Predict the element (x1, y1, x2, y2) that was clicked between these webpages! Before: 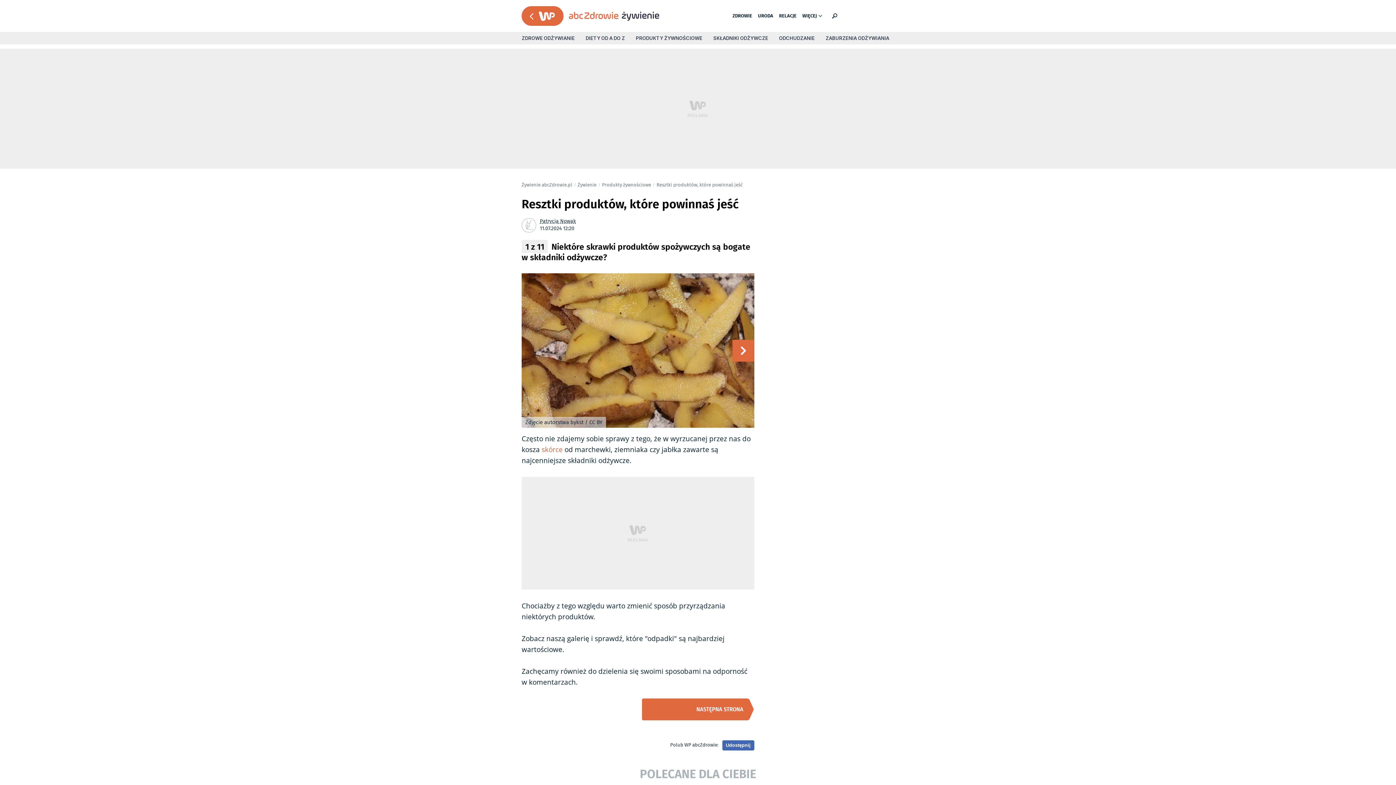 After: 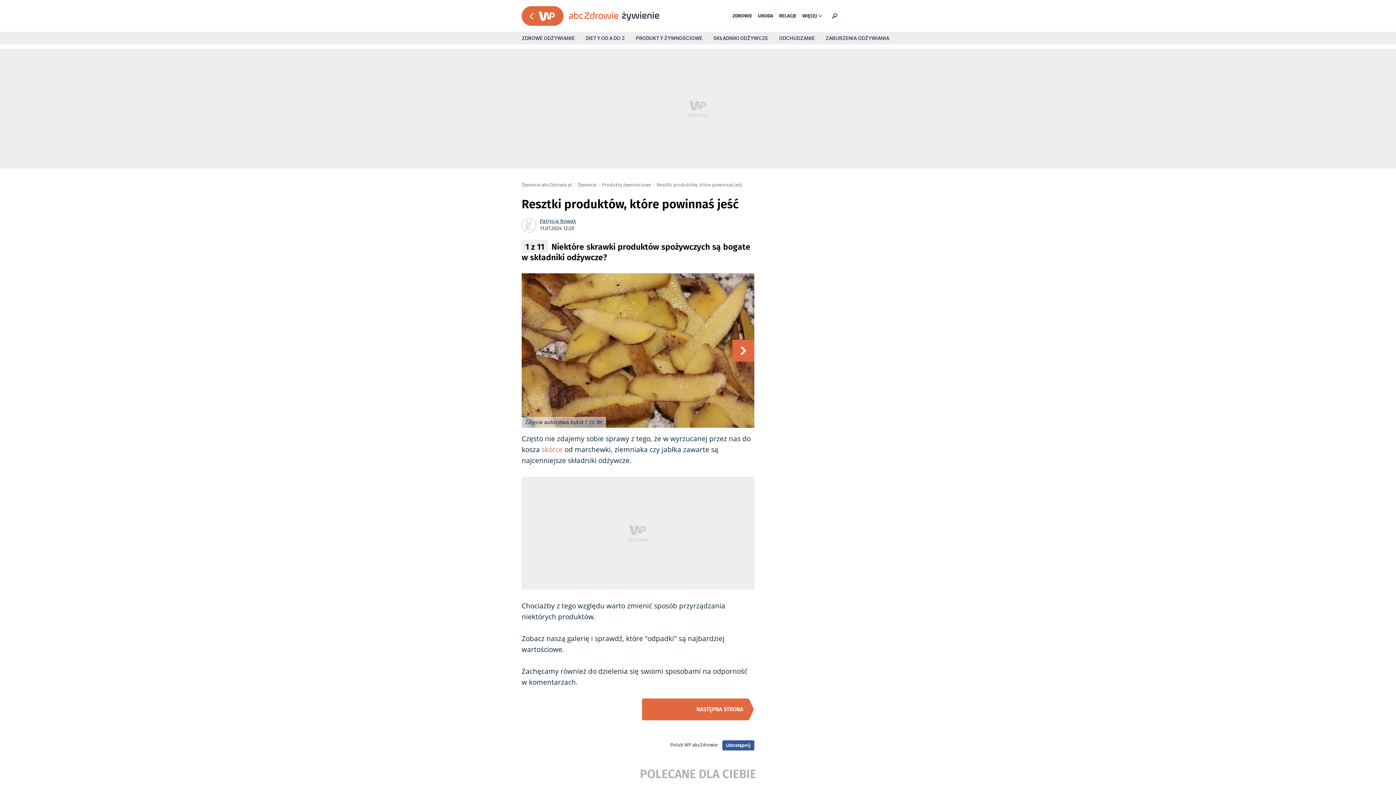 Action: label: Udostępnij bbox: (722, 740, 754, 750)